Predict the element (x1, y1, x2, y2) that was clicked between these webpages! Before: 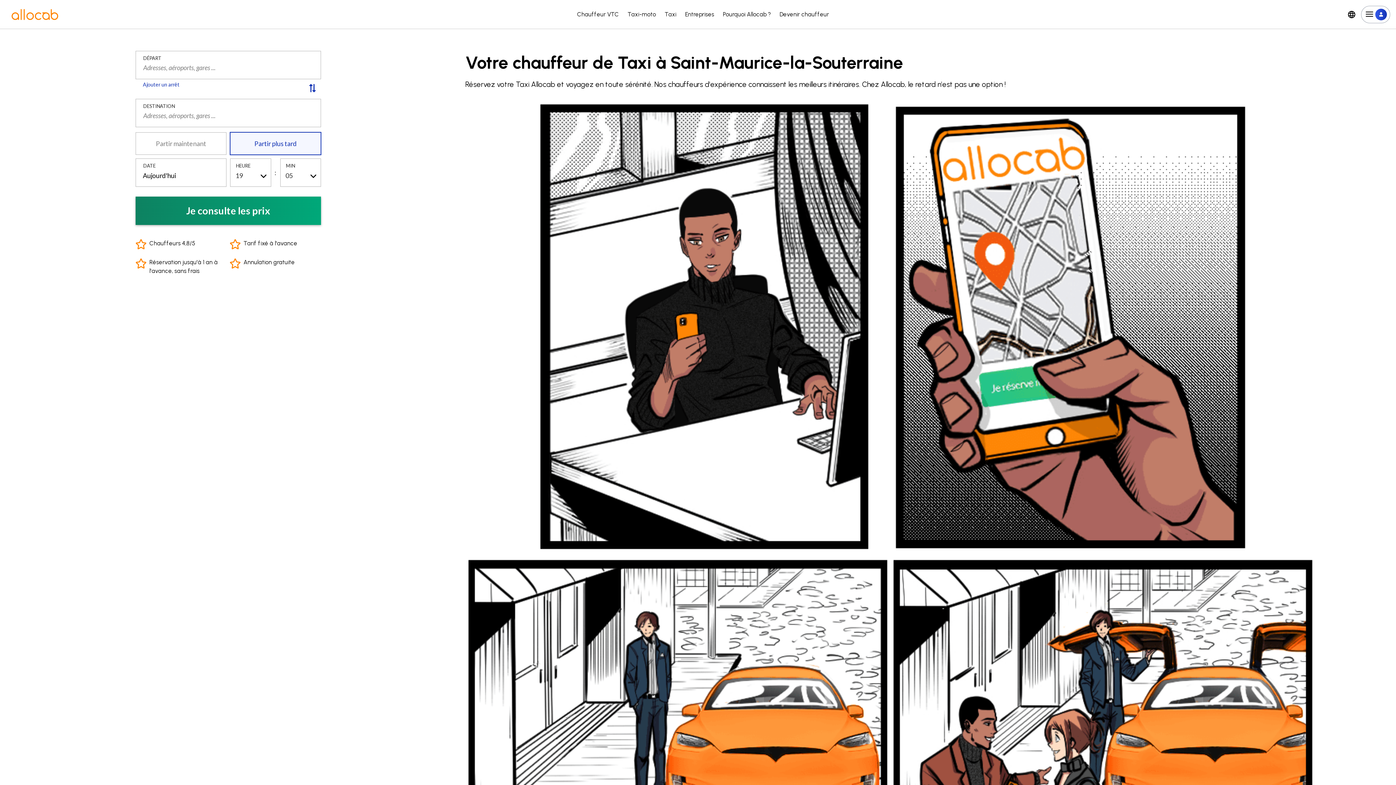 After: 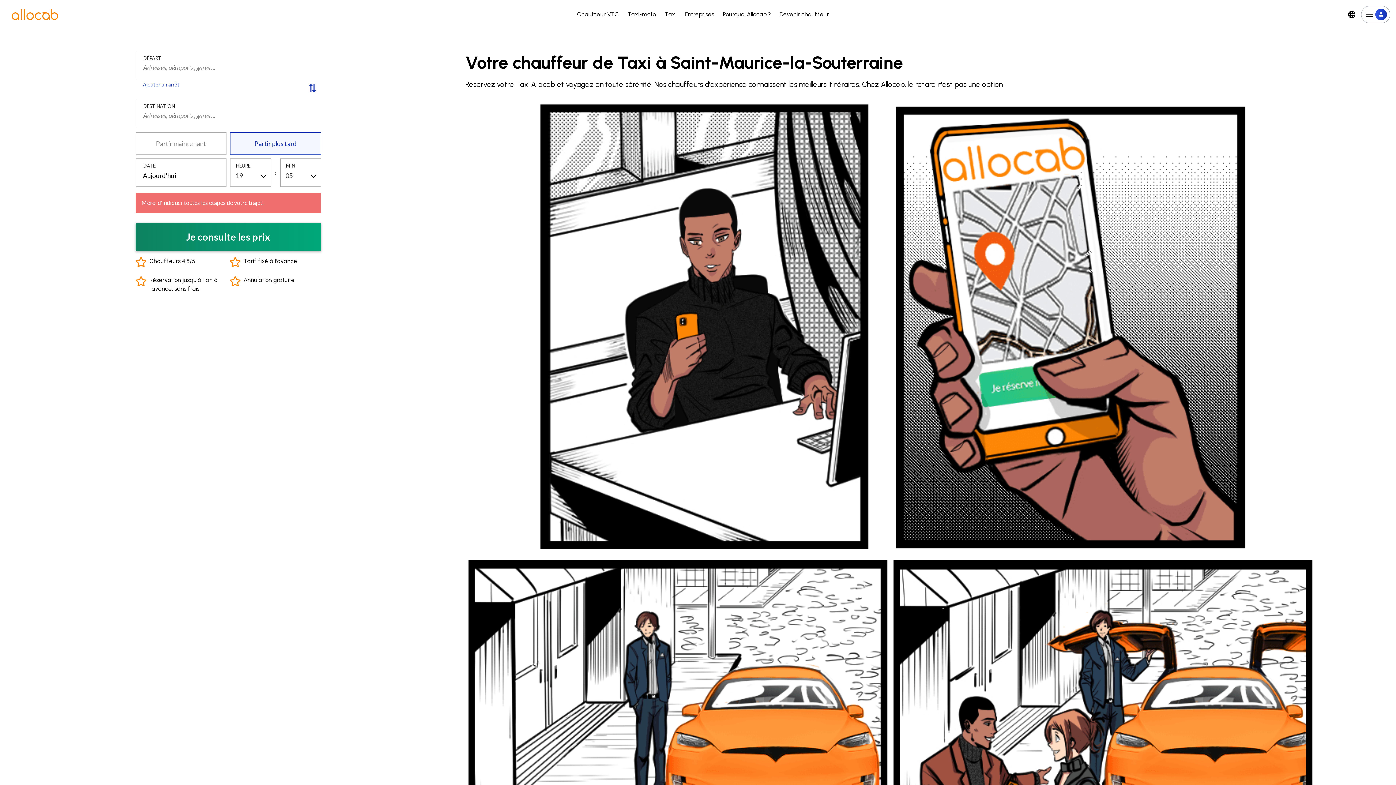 Action: bbox: (135, 196, 321, 225) label: Je consulte les prix